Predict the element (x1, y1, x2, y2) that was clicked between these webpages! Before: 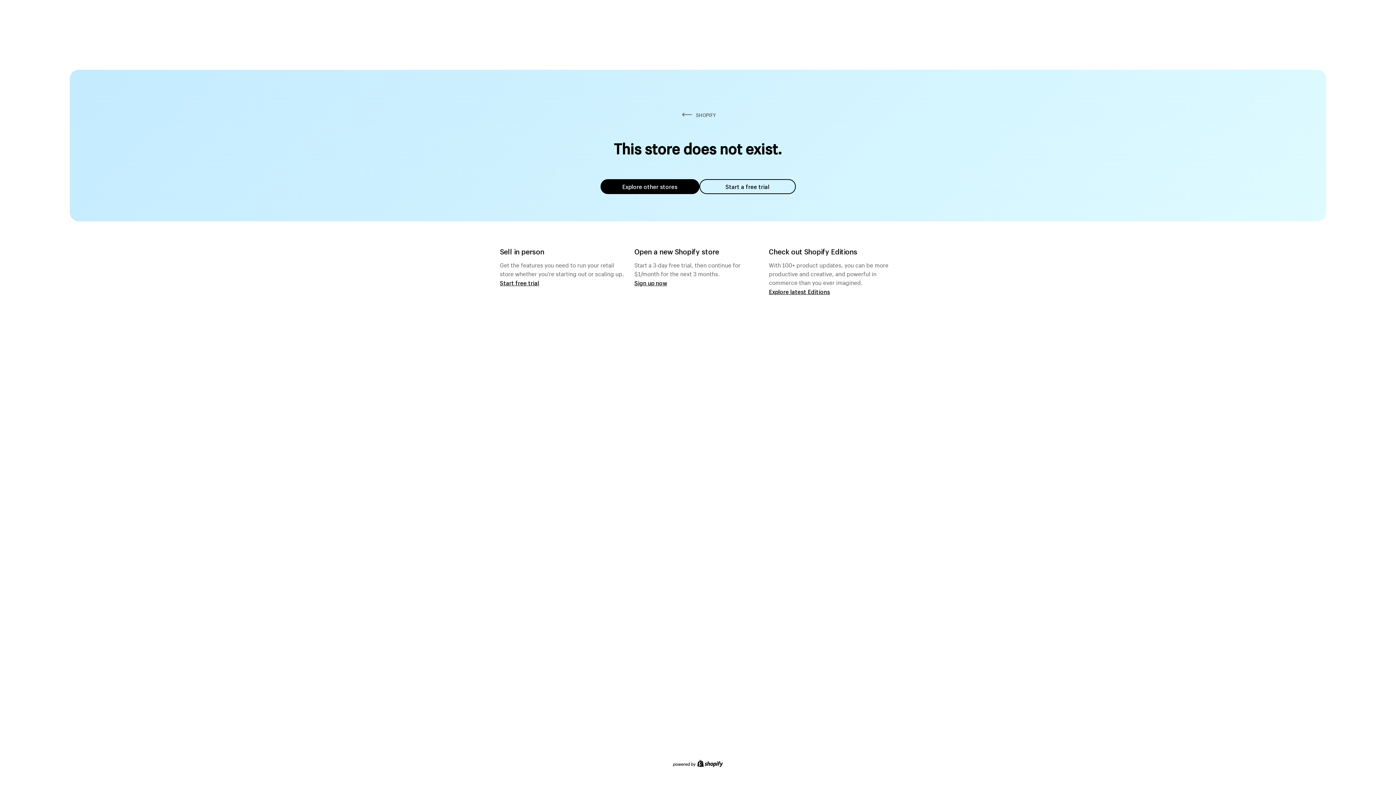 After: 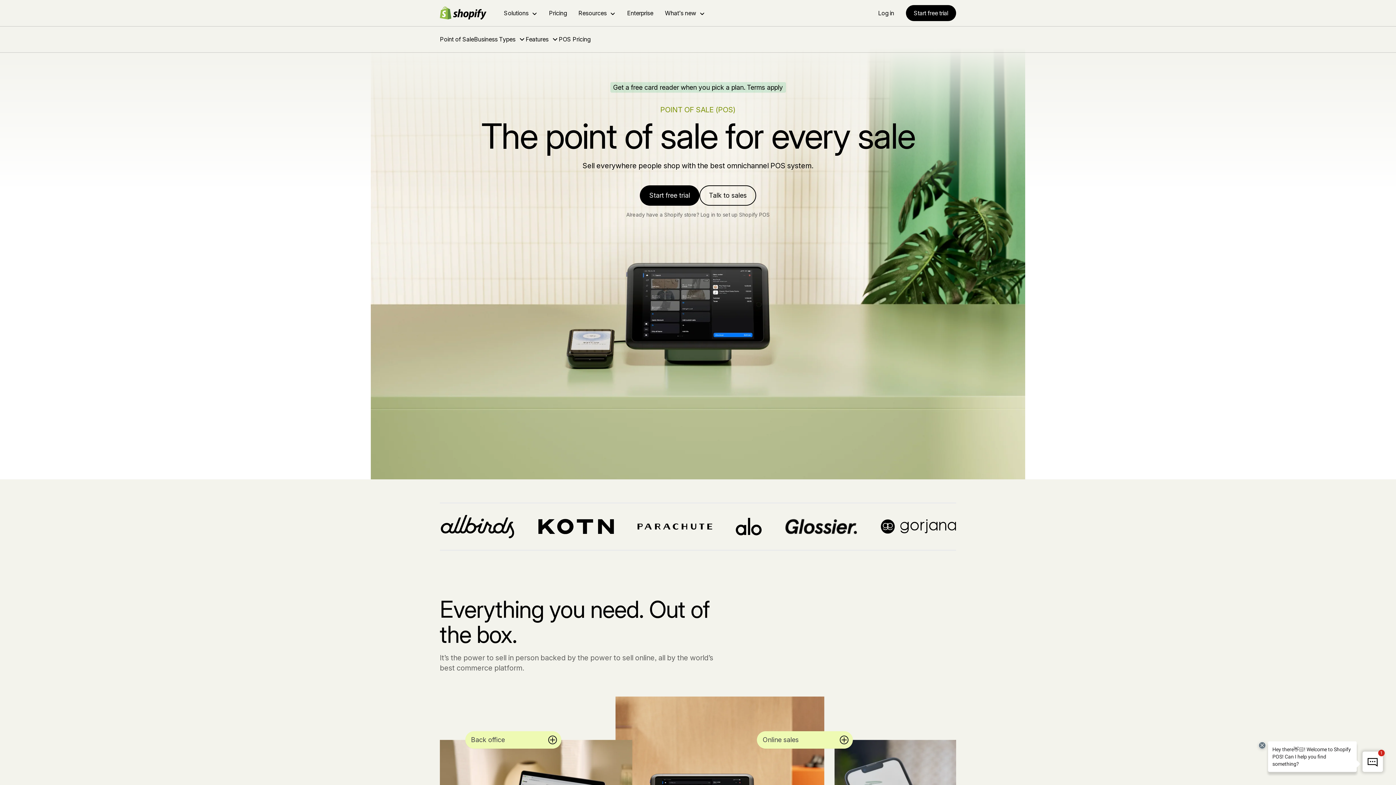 Action: label: Start free trial bbox: (500, 279, 539, 286)